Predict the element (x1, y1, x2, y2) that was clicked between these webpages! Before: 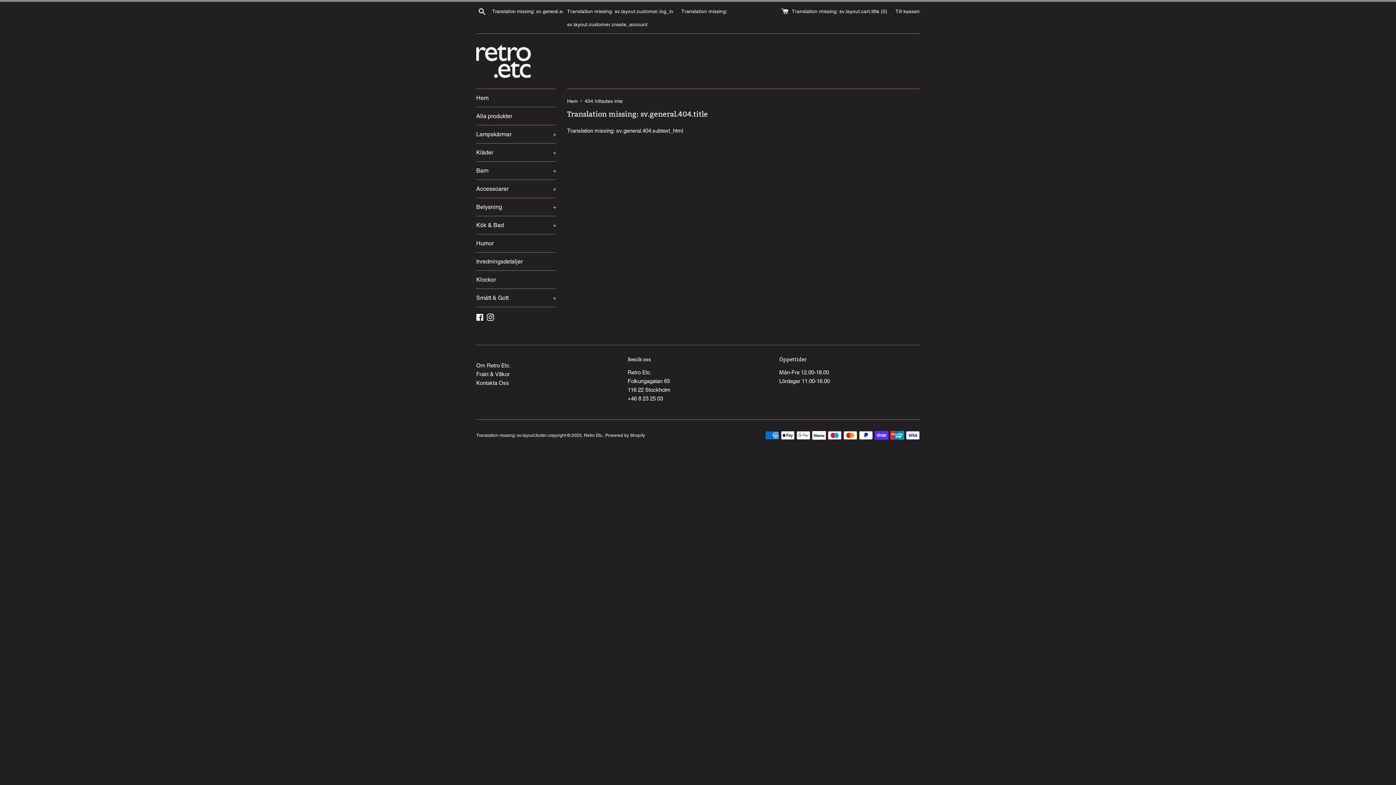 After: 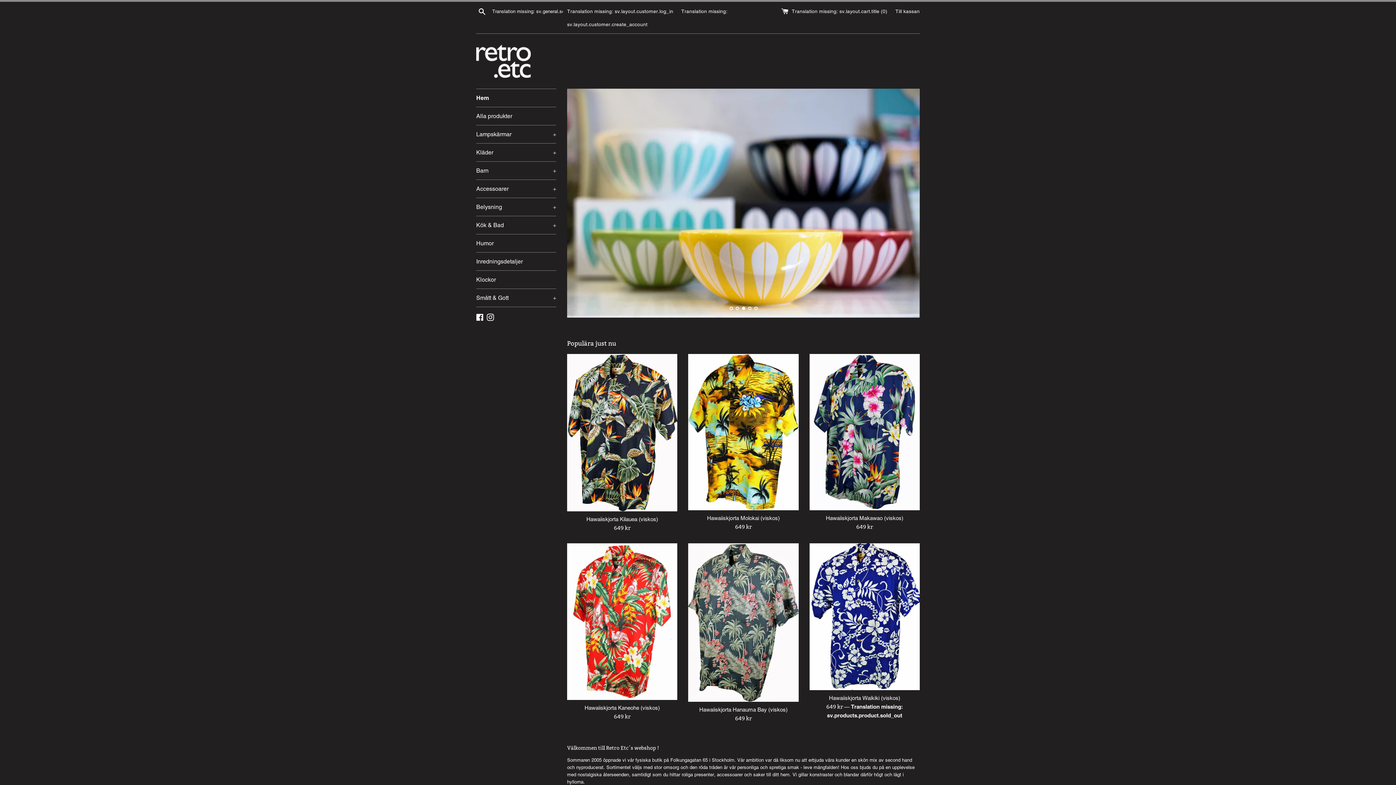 Action: bbox: (476, 44, 530, 77)